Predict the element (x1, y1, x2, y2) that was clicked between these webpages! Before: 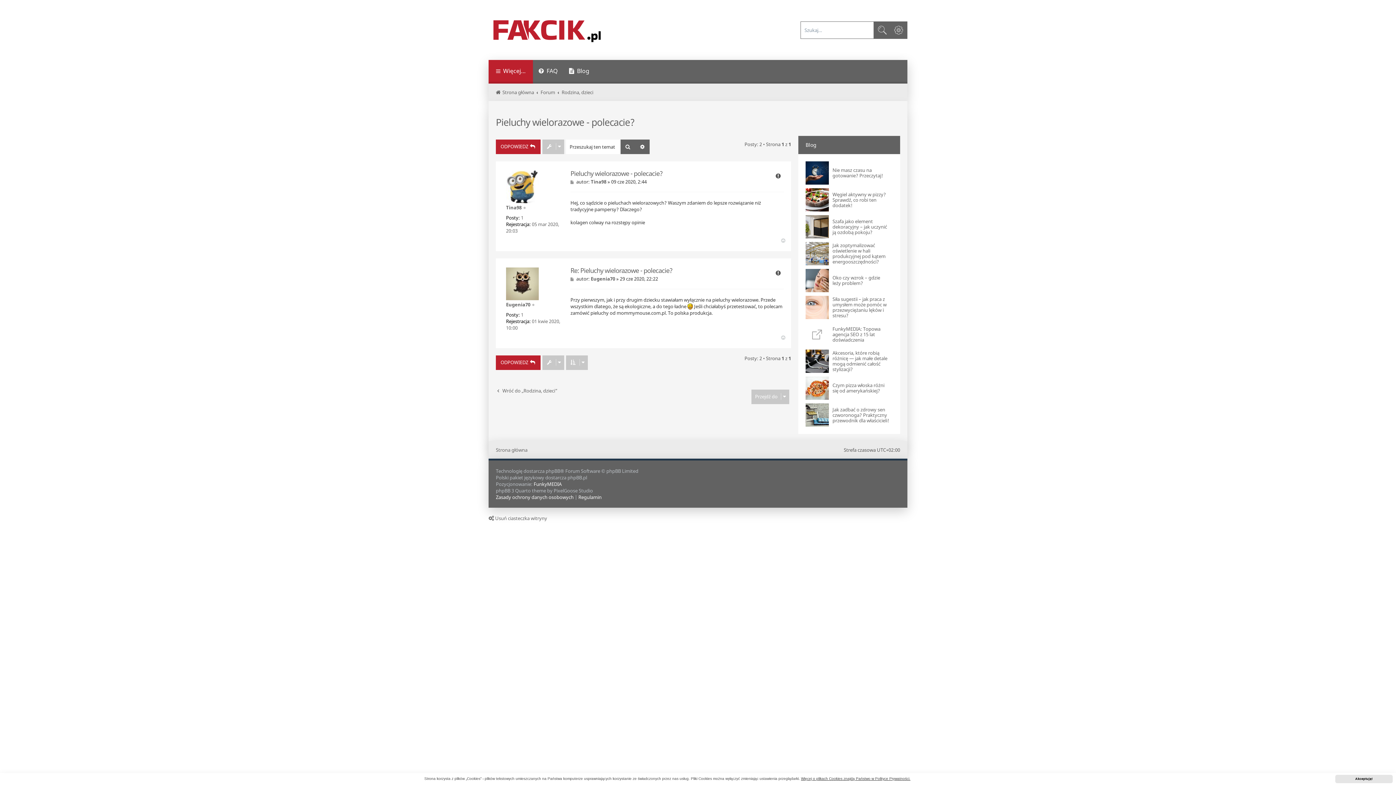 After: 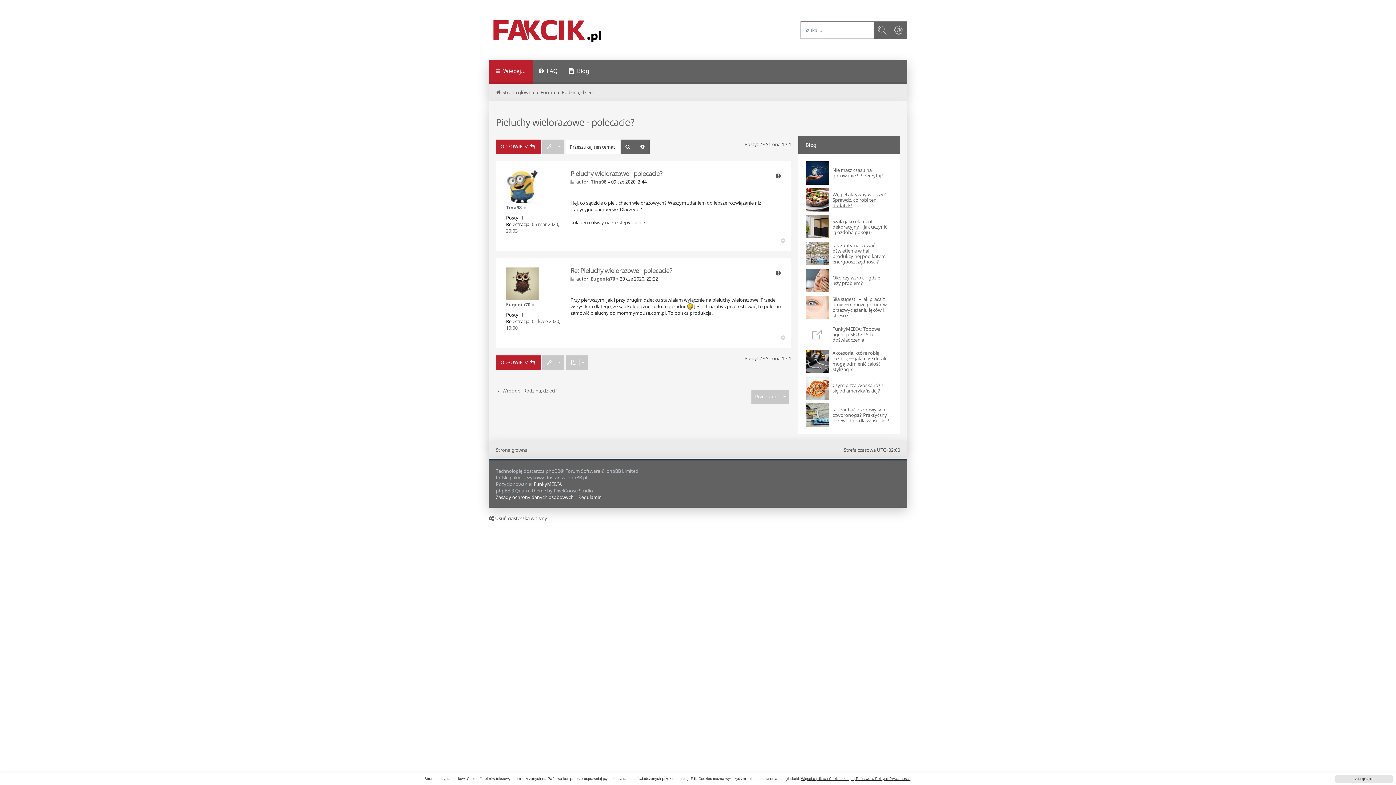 Action: bbox: (832, 191, 889, 208) label: Węgiel aktywny w pizzy? Sprawdź, co robi ten dodatek!